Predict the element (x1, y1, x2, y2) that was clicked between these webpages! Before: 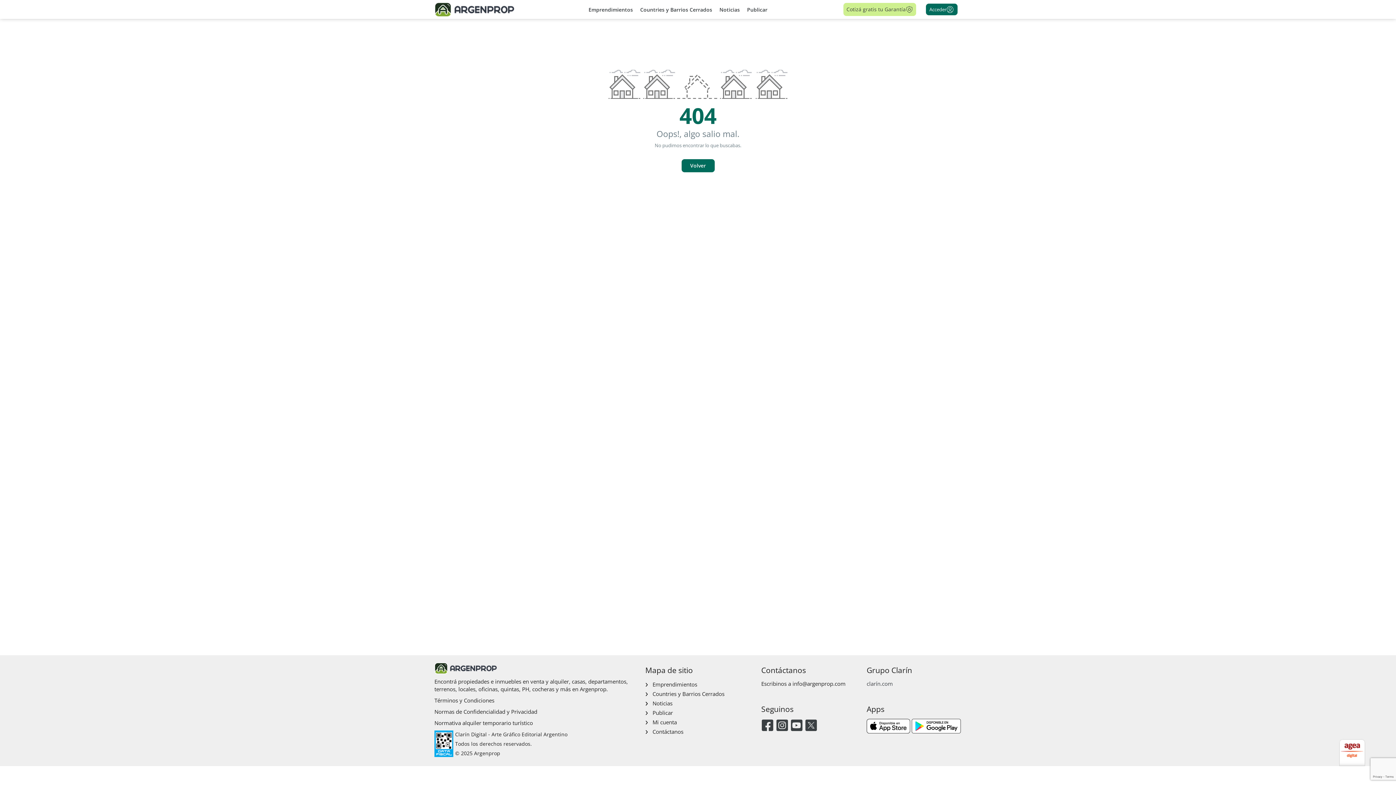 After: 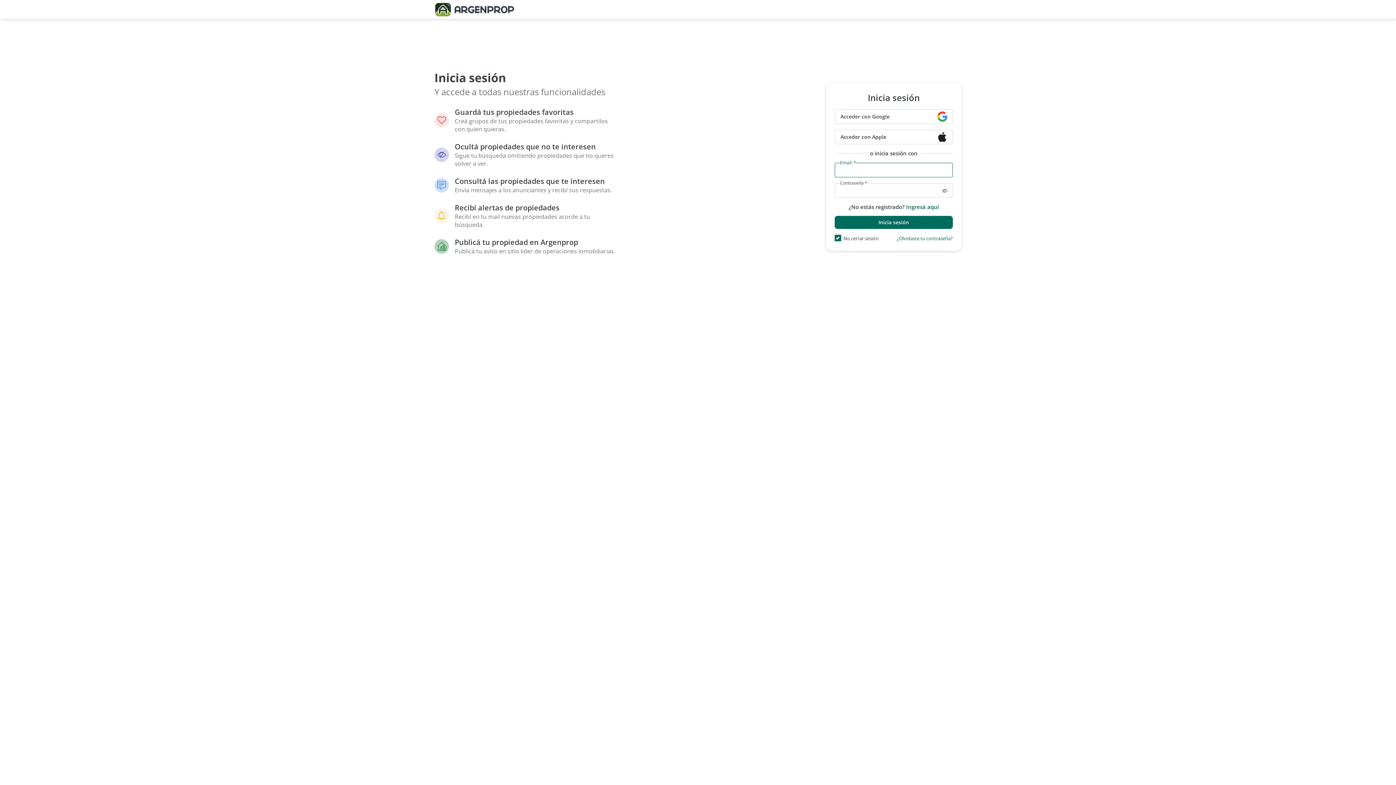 Action: bbox: (926, 3, 957, 15) label: Acceder